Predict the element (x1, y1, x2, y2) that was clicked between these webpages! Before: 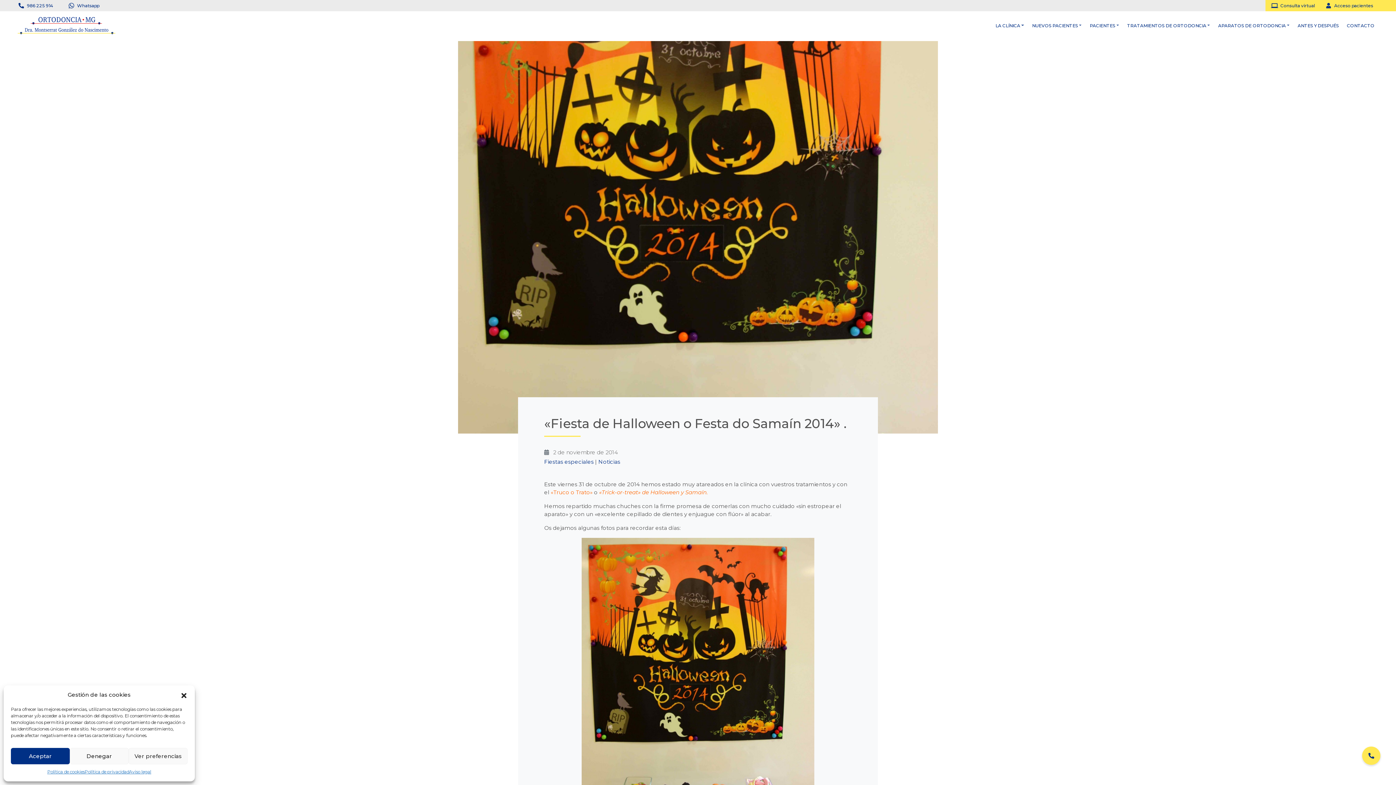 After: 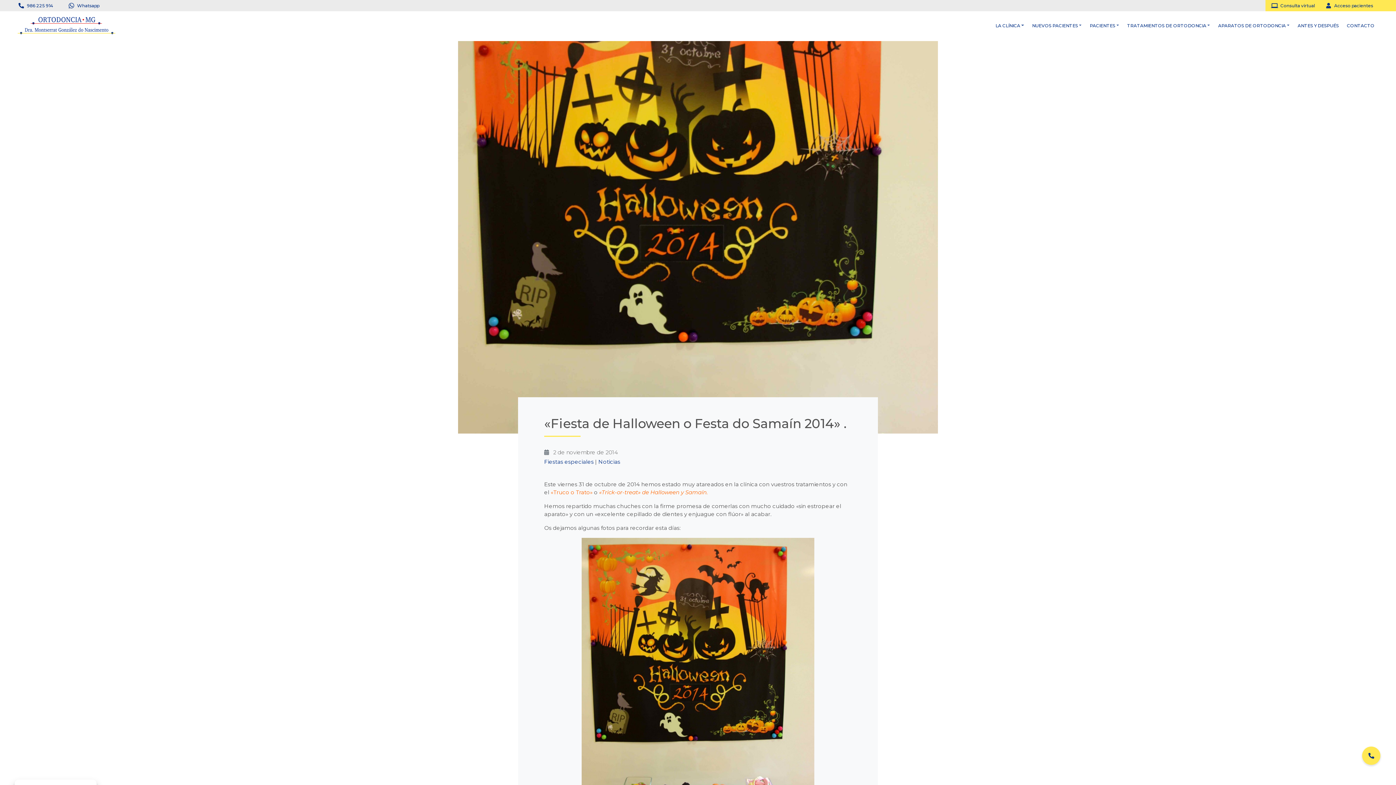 Action: label: Denegar bbox: (69, 748, 128, 764)